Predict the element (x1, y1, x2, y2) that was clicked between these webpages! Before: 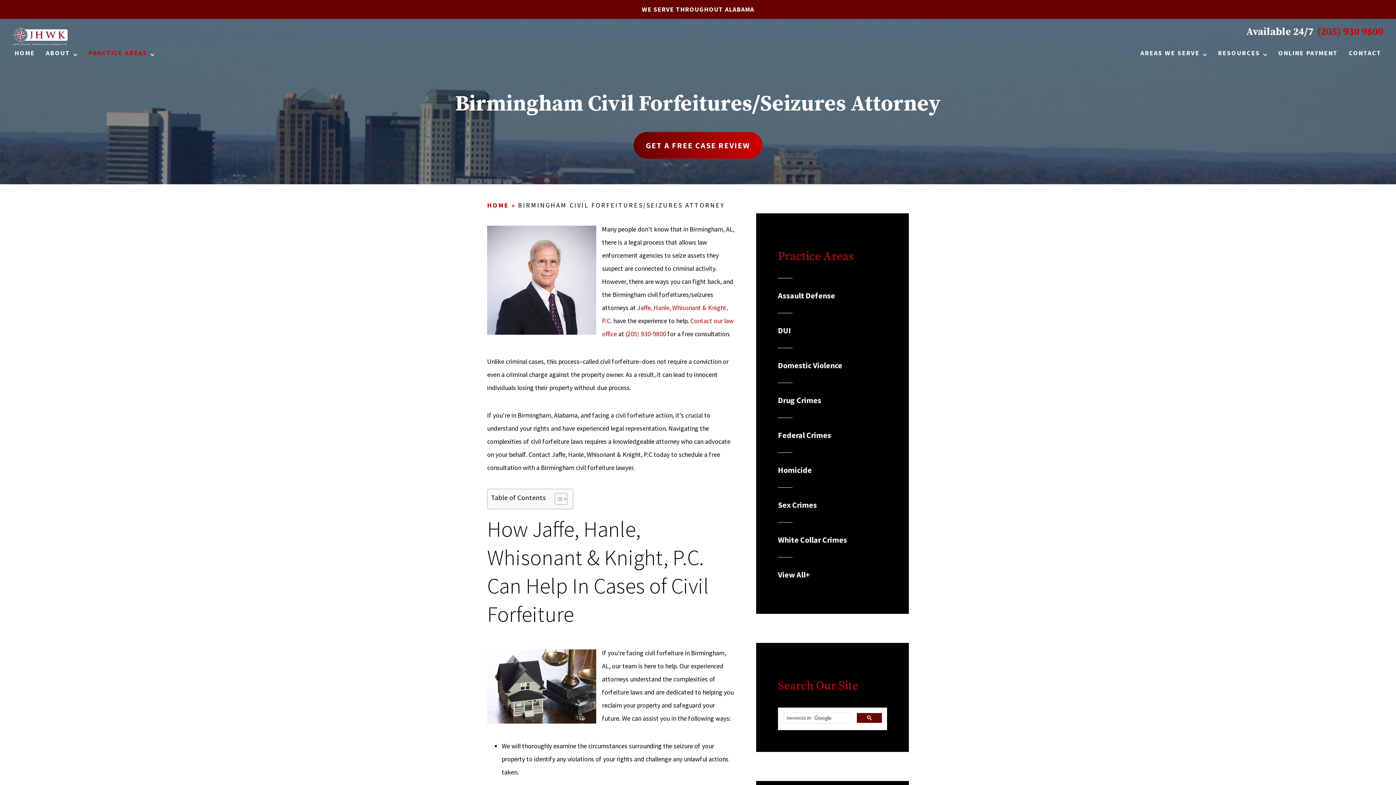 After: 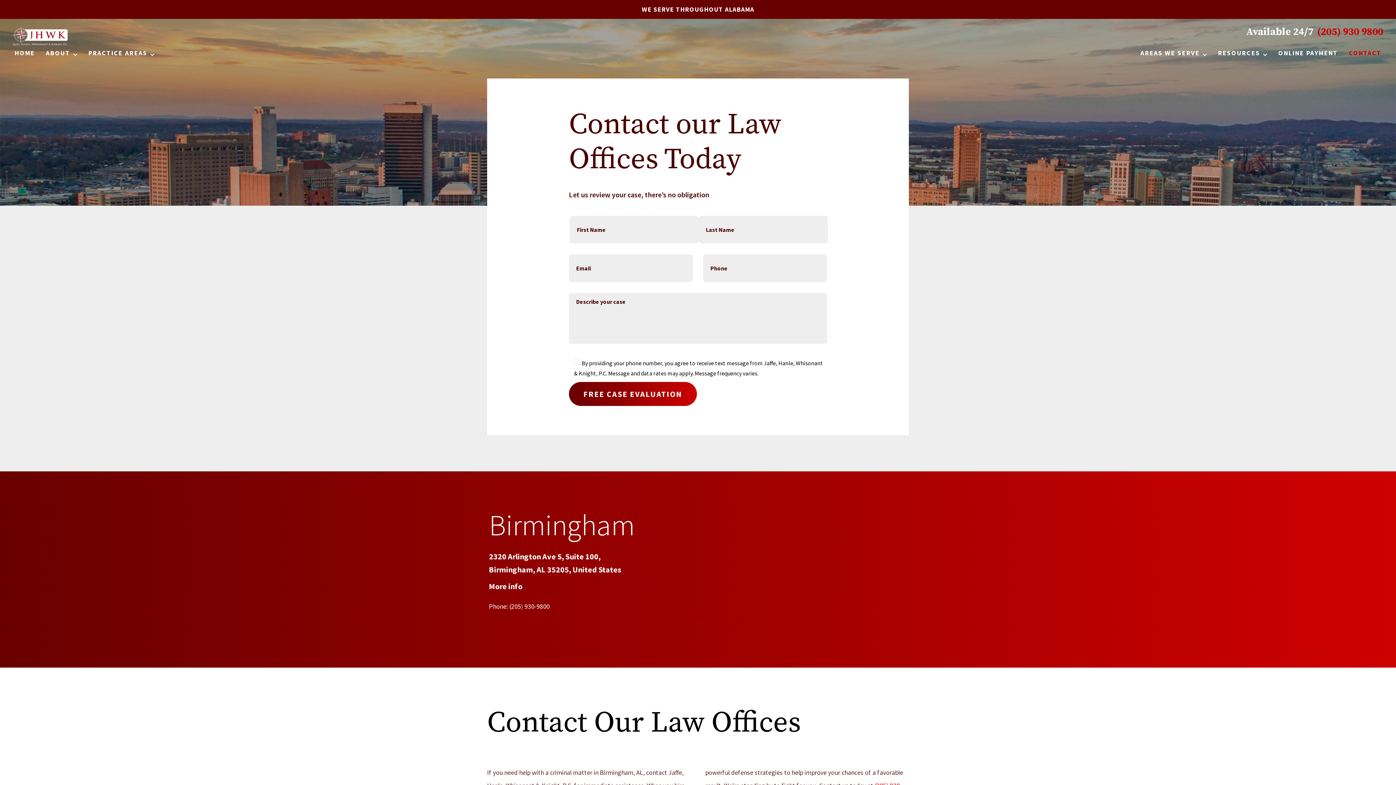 Action: label: CONTACT bbox: (1349, 49, 1381, 64)